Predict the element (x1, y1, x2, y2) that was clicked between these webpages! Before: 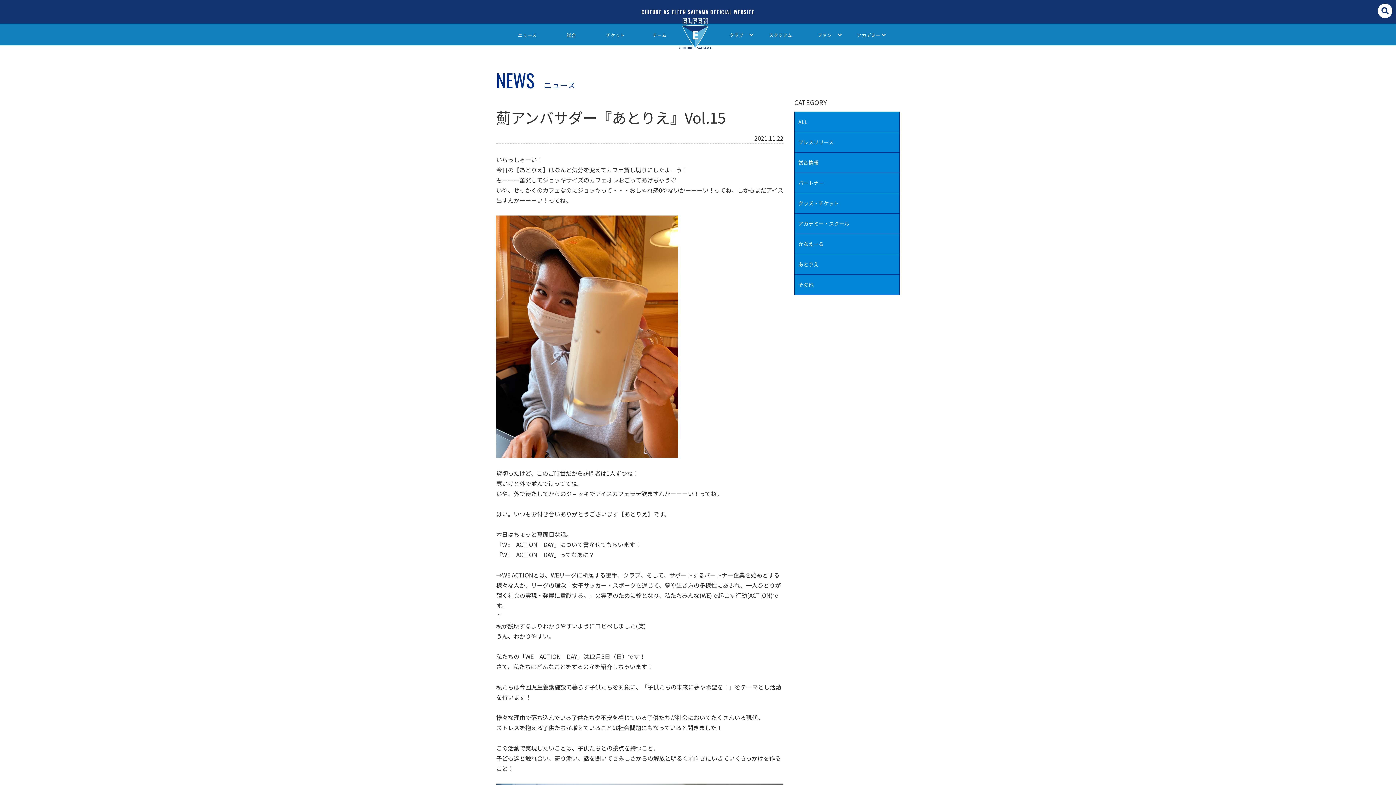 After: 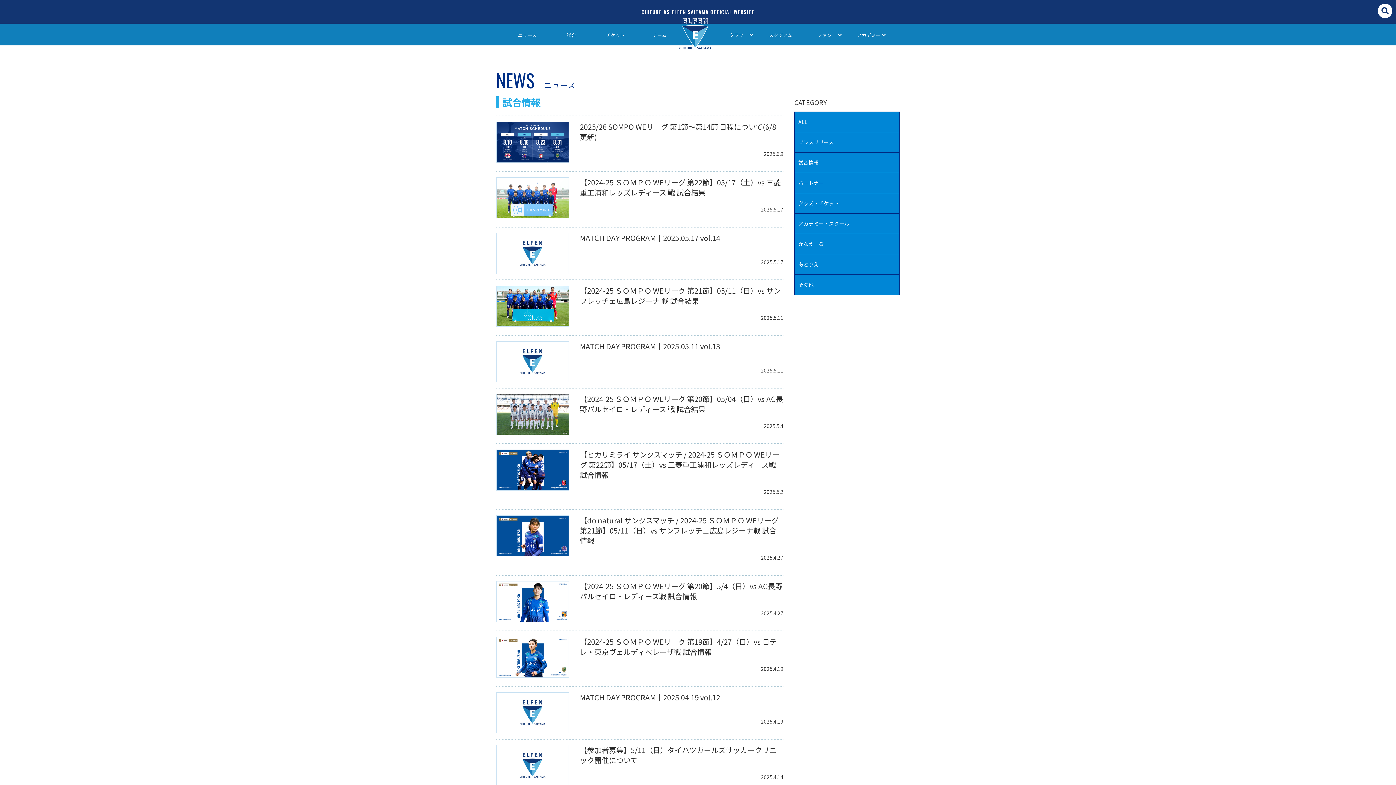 Action: bbox: (794, 152, 899, 172) label: 試合情報